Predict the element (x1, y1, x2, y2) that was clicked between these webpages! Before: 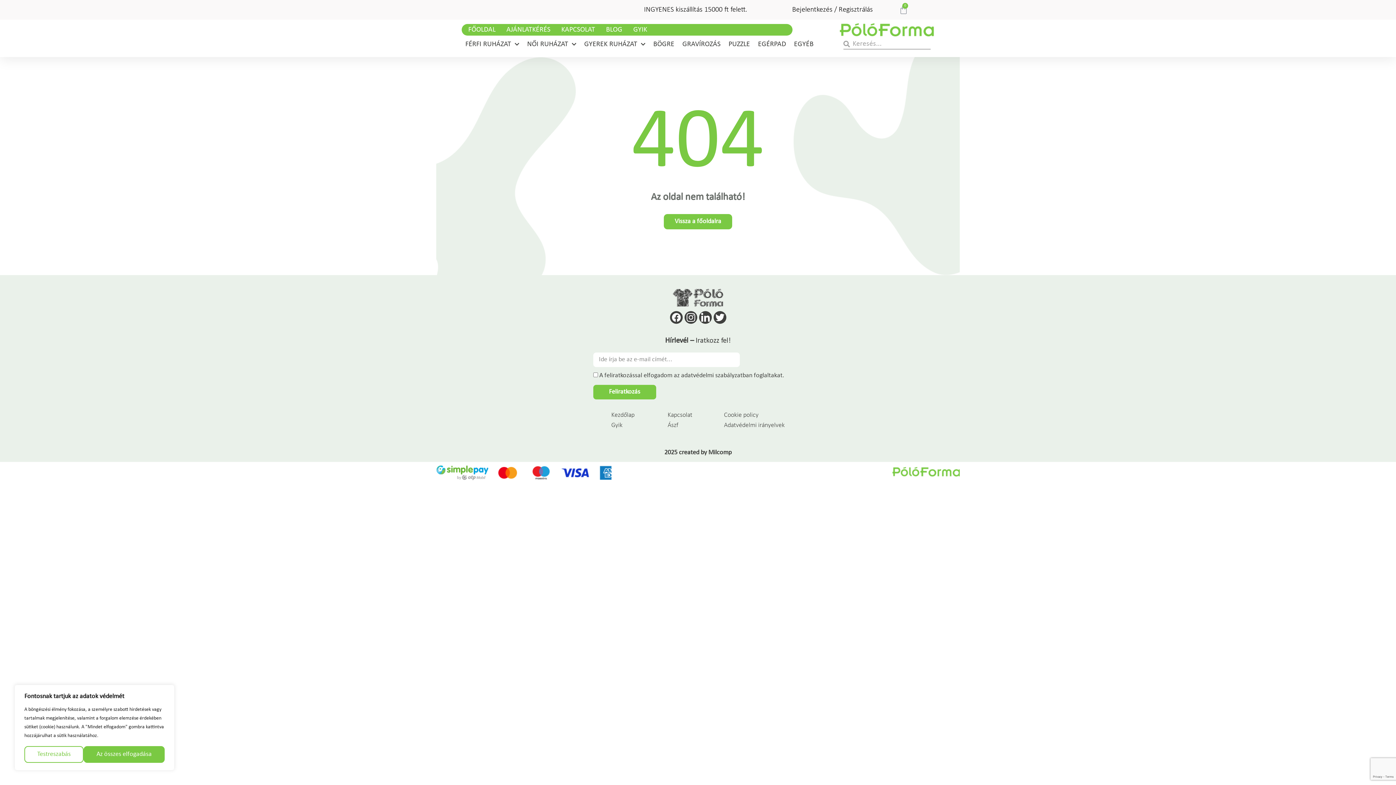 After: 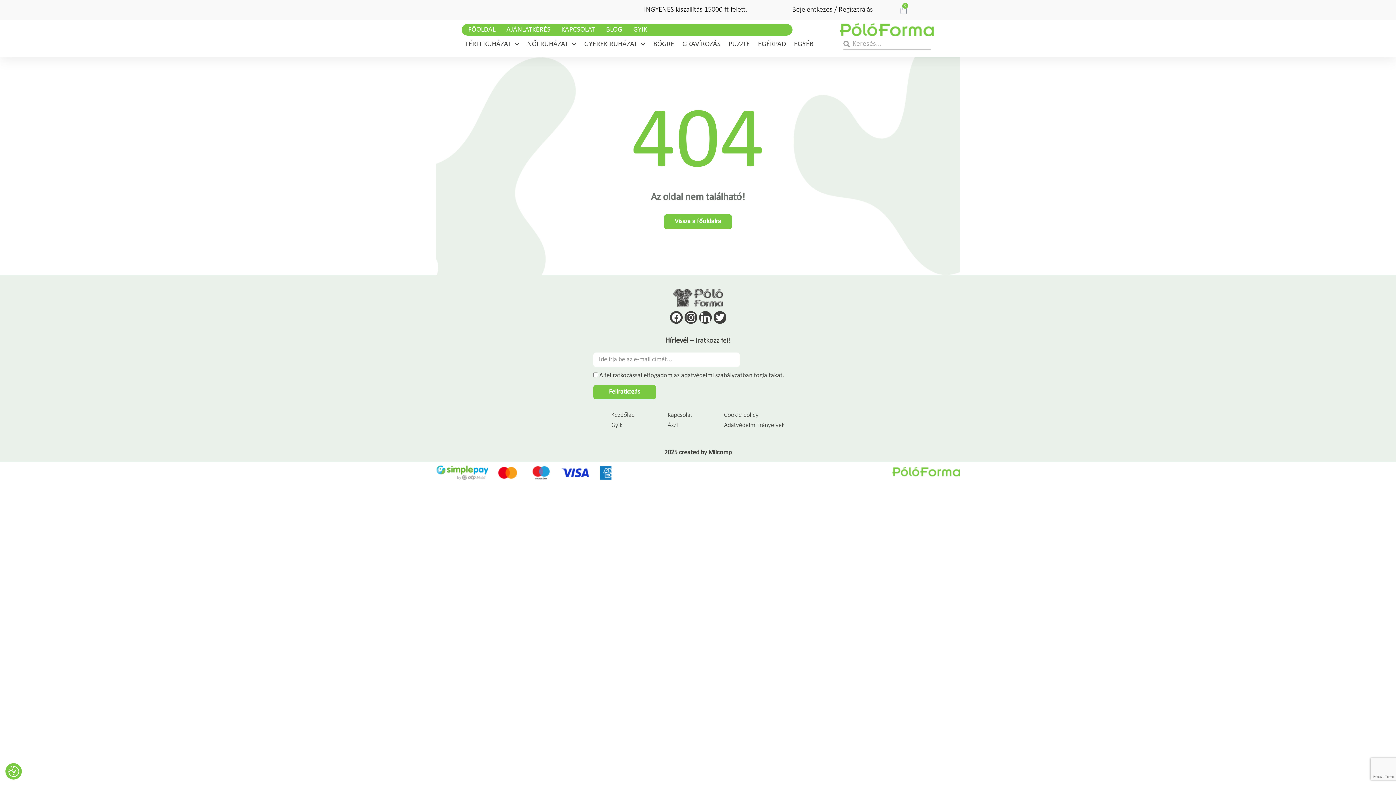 Action: label: Az összes elfogadása bbox: (83, 746, 164, 763)